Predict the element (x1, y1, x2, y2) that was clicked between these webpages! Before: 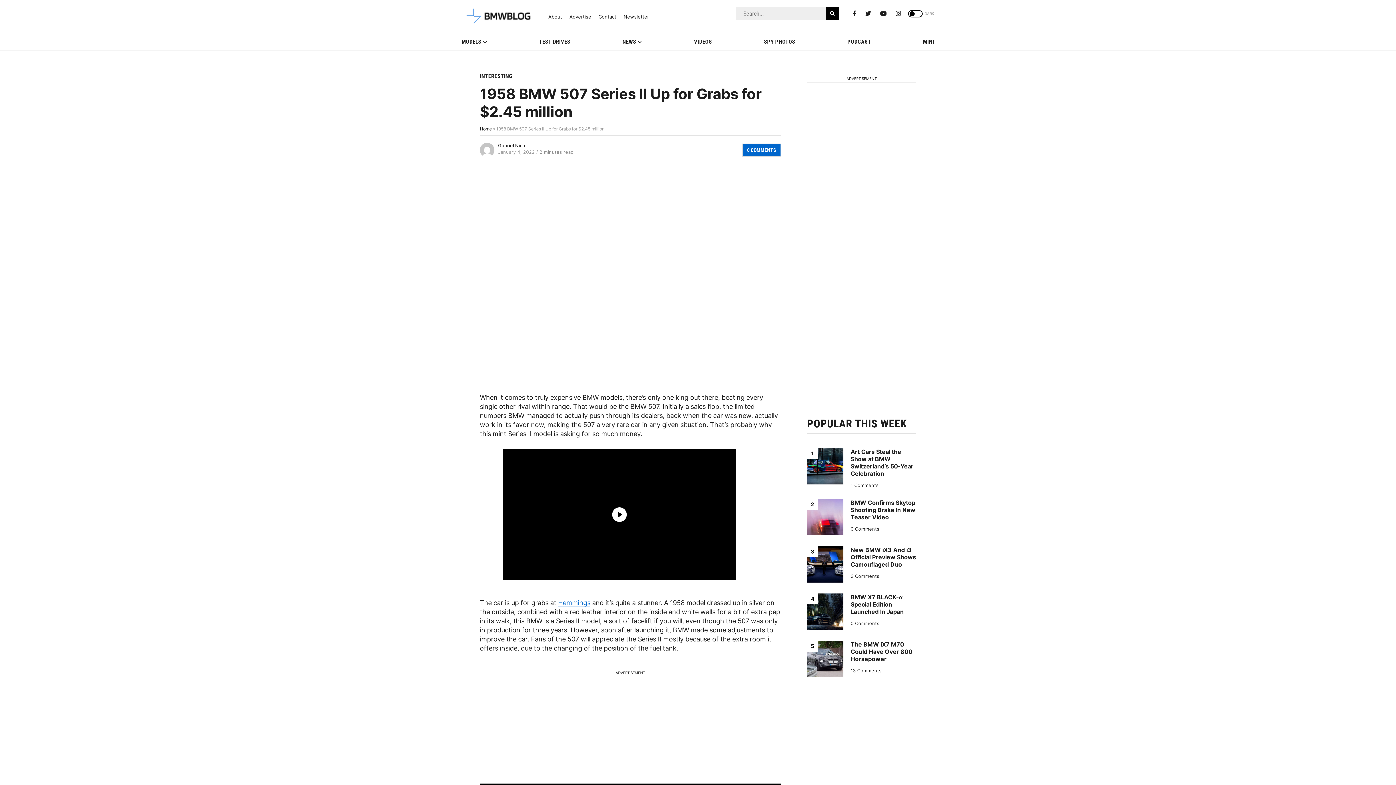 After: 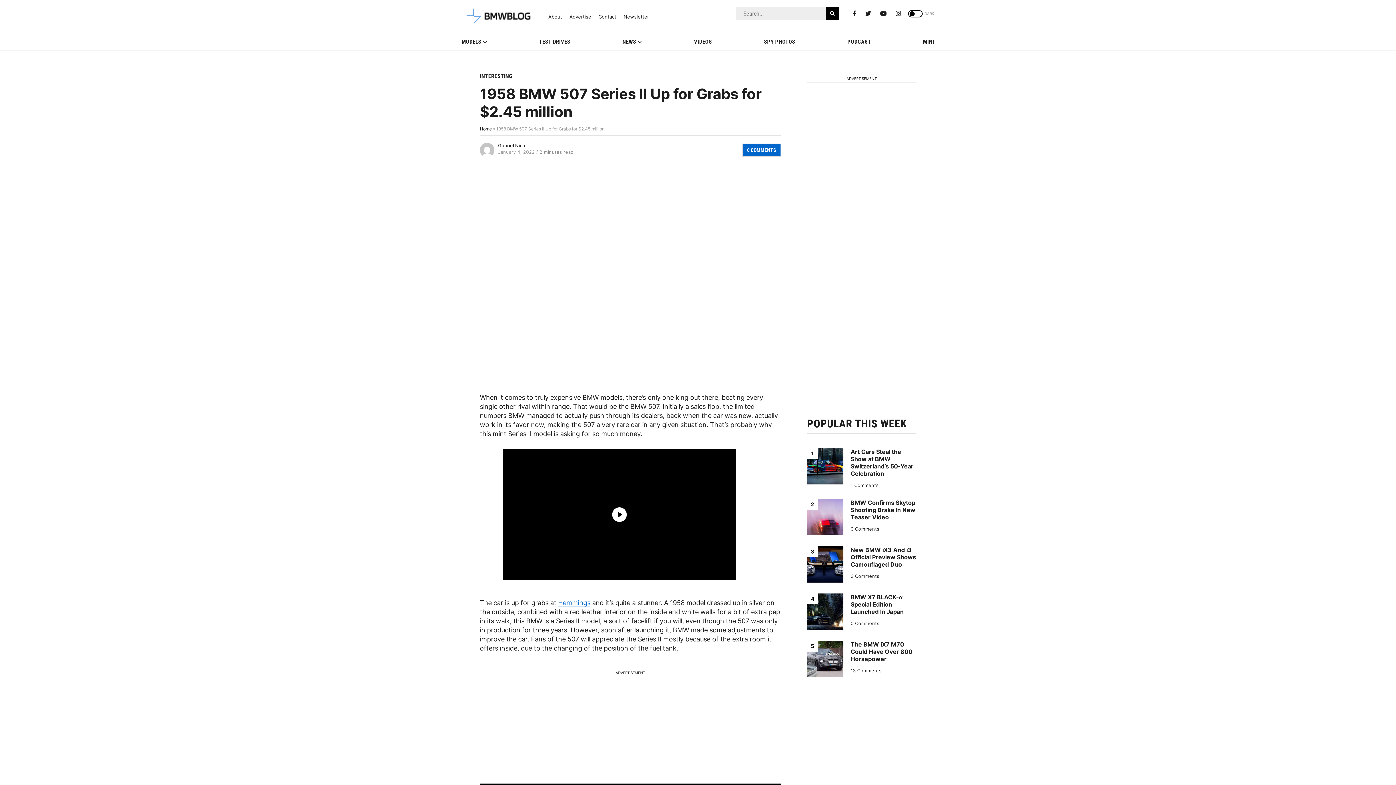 Action: bbox: (896, 9, 901, 17)